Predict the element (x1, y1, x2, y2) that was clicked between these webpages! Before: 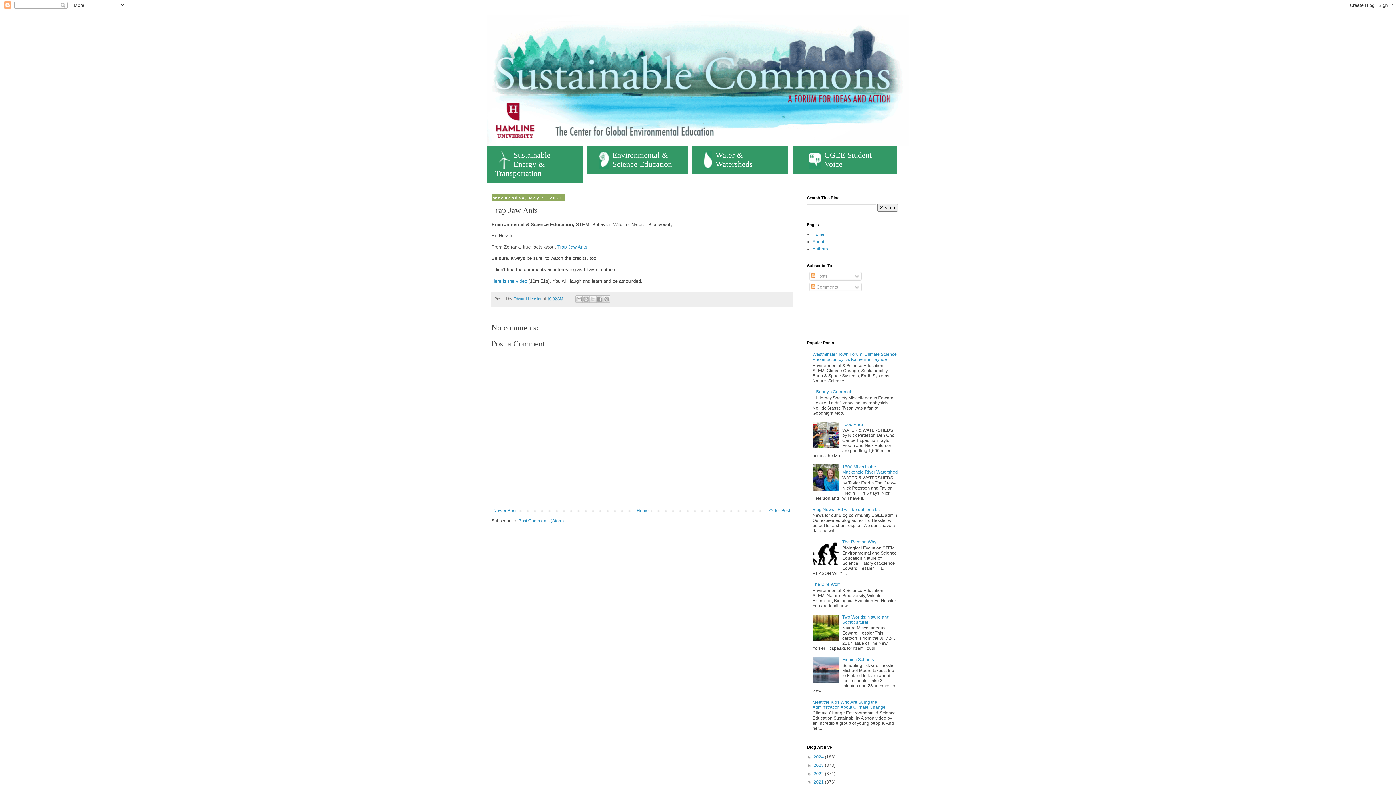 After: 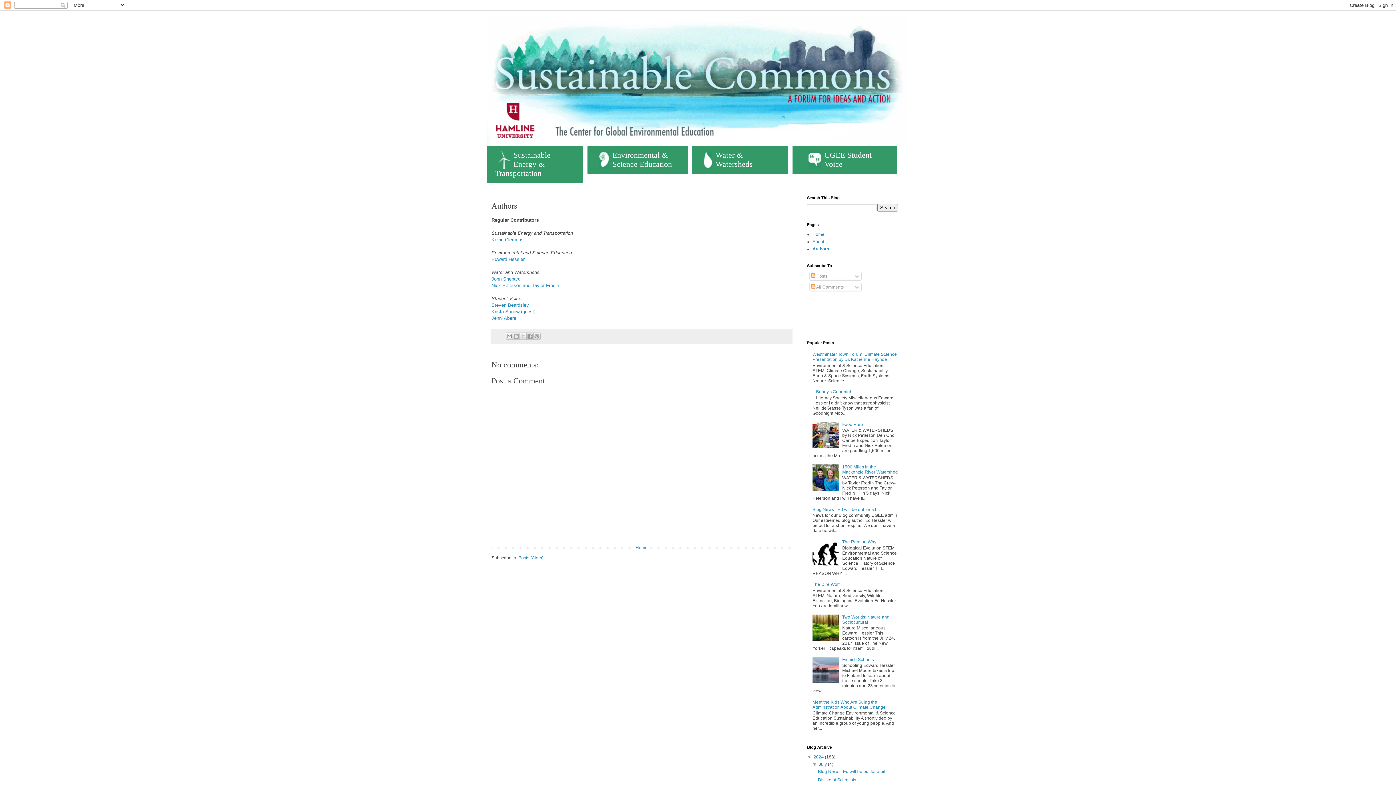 Action: label: Authors bbox: (812, 246, 828, 251)